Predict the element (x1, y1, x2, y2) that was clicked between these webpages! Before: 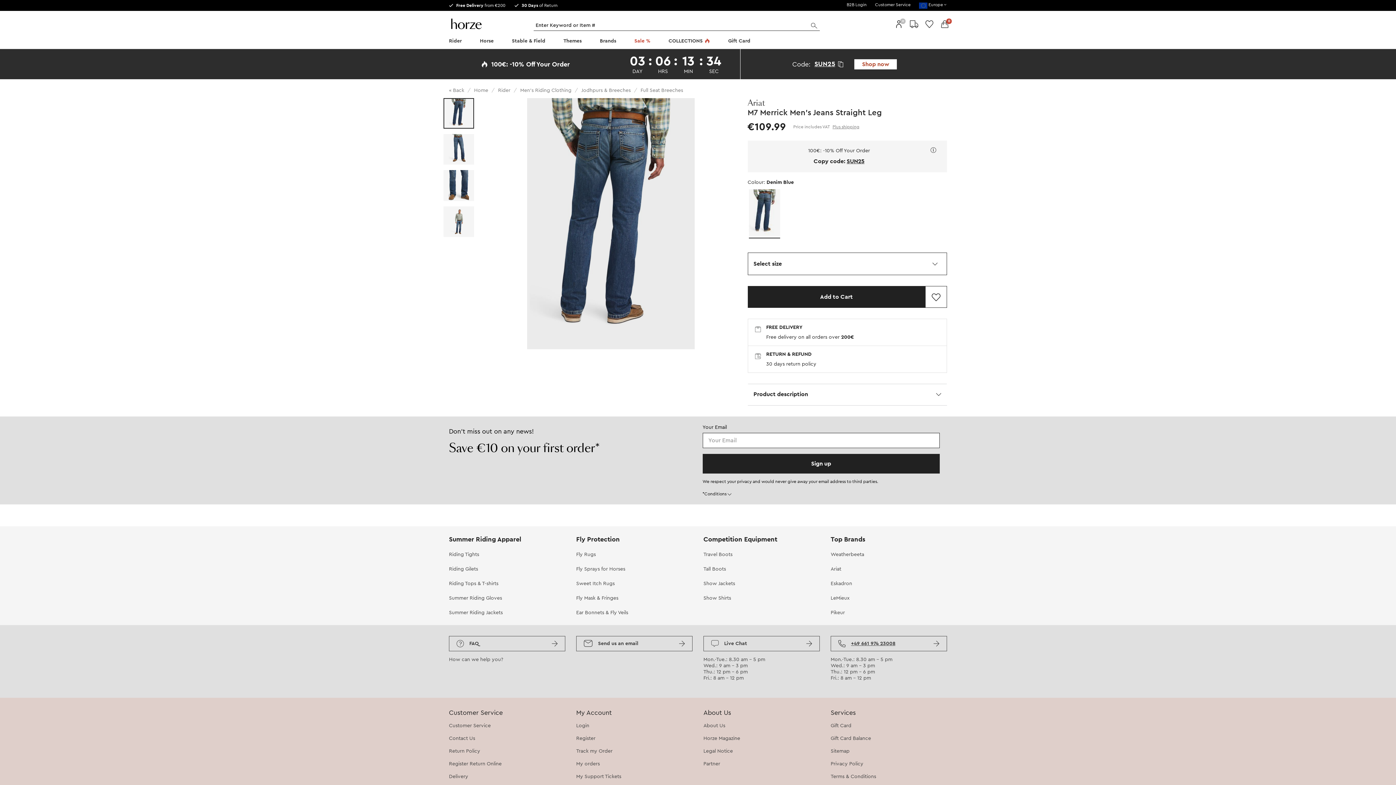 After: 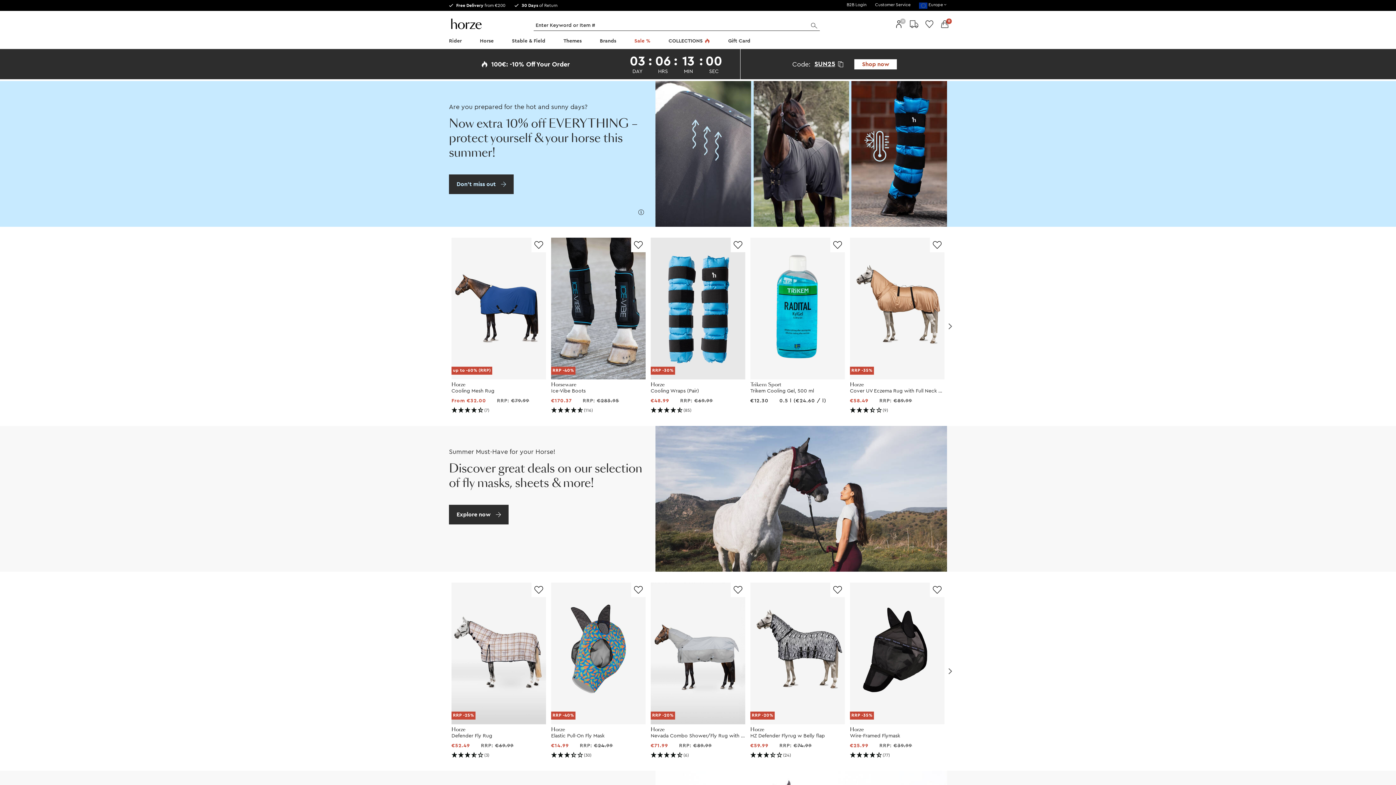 Action: label: Home bbox: (474, 88, 488, 93)